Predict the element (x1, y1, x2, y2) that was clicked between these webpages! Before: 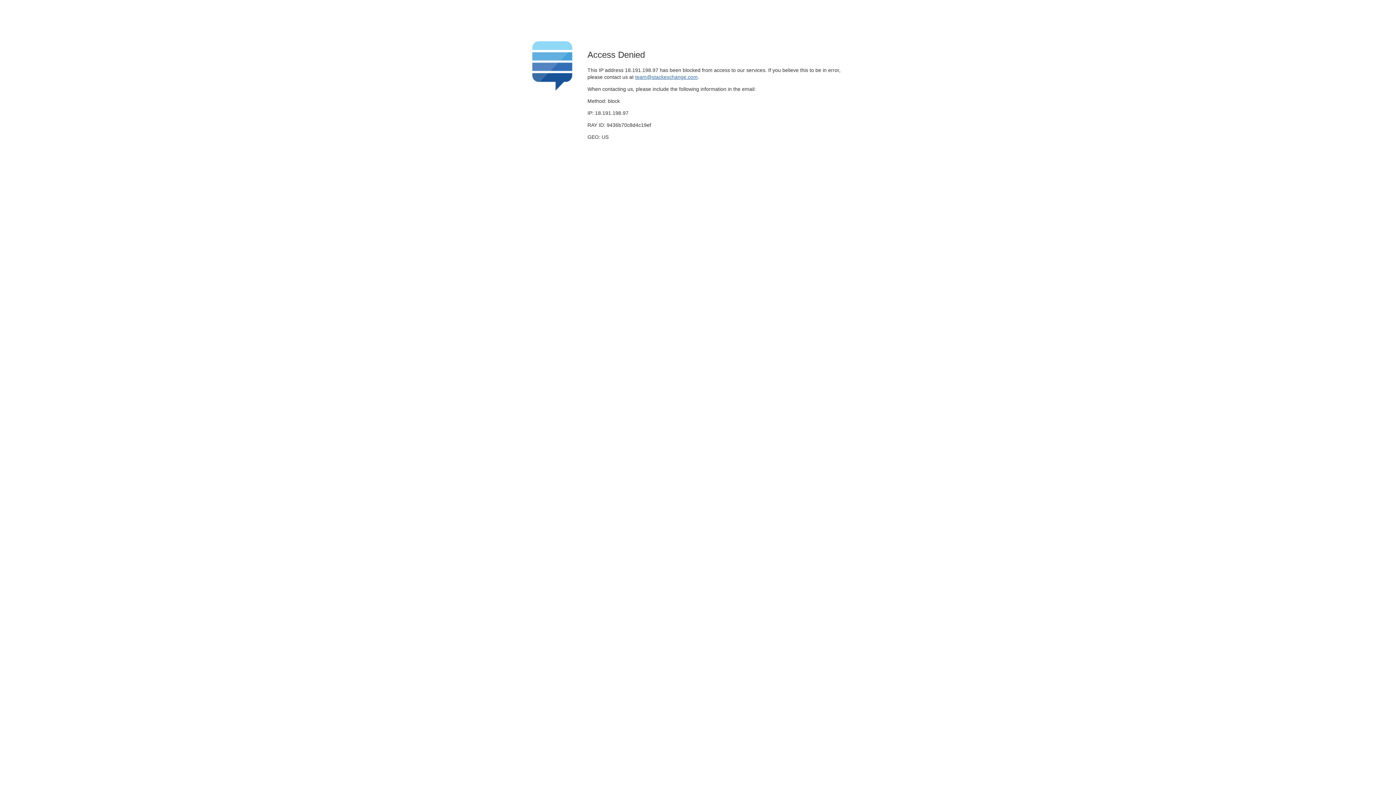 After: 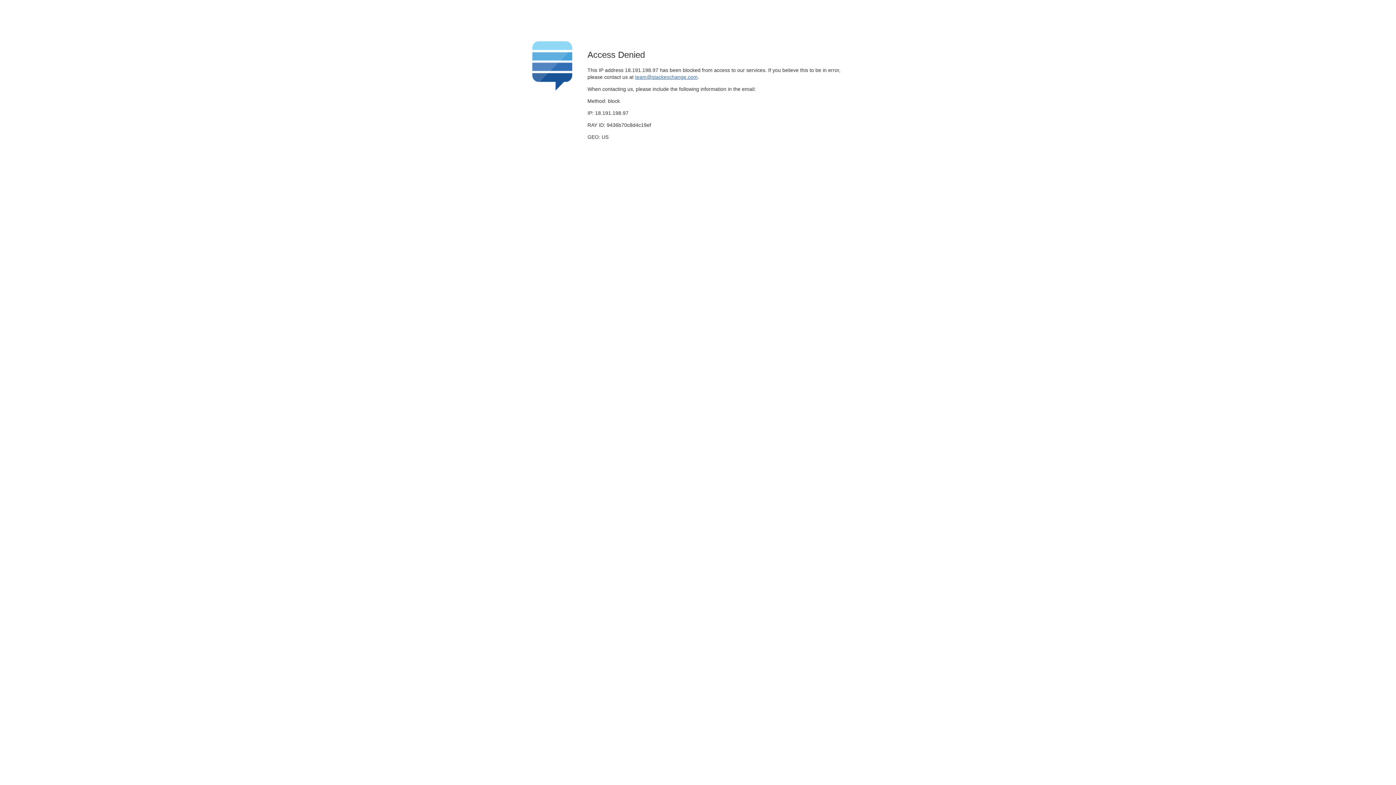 Action: label: team@stackexchange.com bbox: (635, 74, 697, 79)